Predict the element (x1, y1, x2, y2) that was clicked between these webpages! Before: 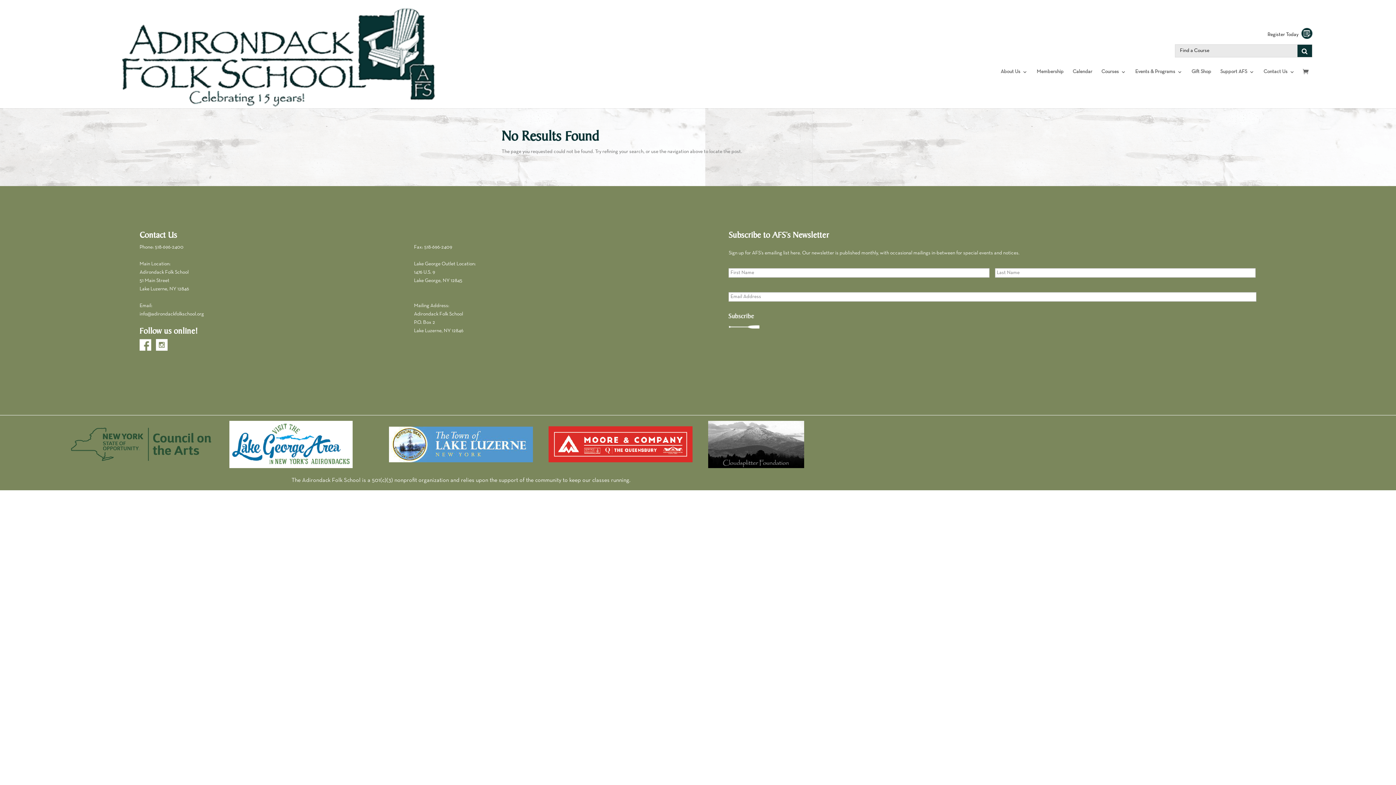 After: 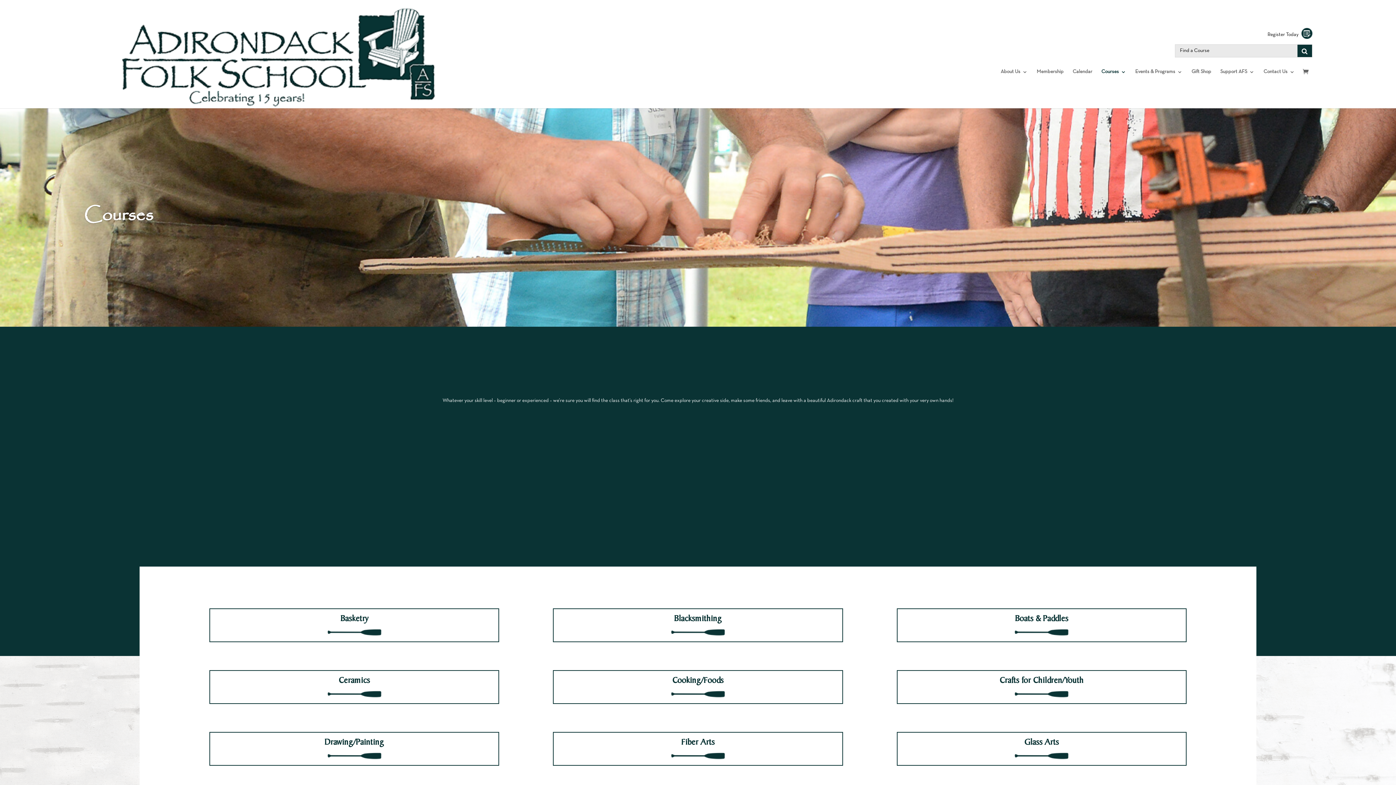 Action: bbox: (1267, 32, 1312, 37) label: Register Today